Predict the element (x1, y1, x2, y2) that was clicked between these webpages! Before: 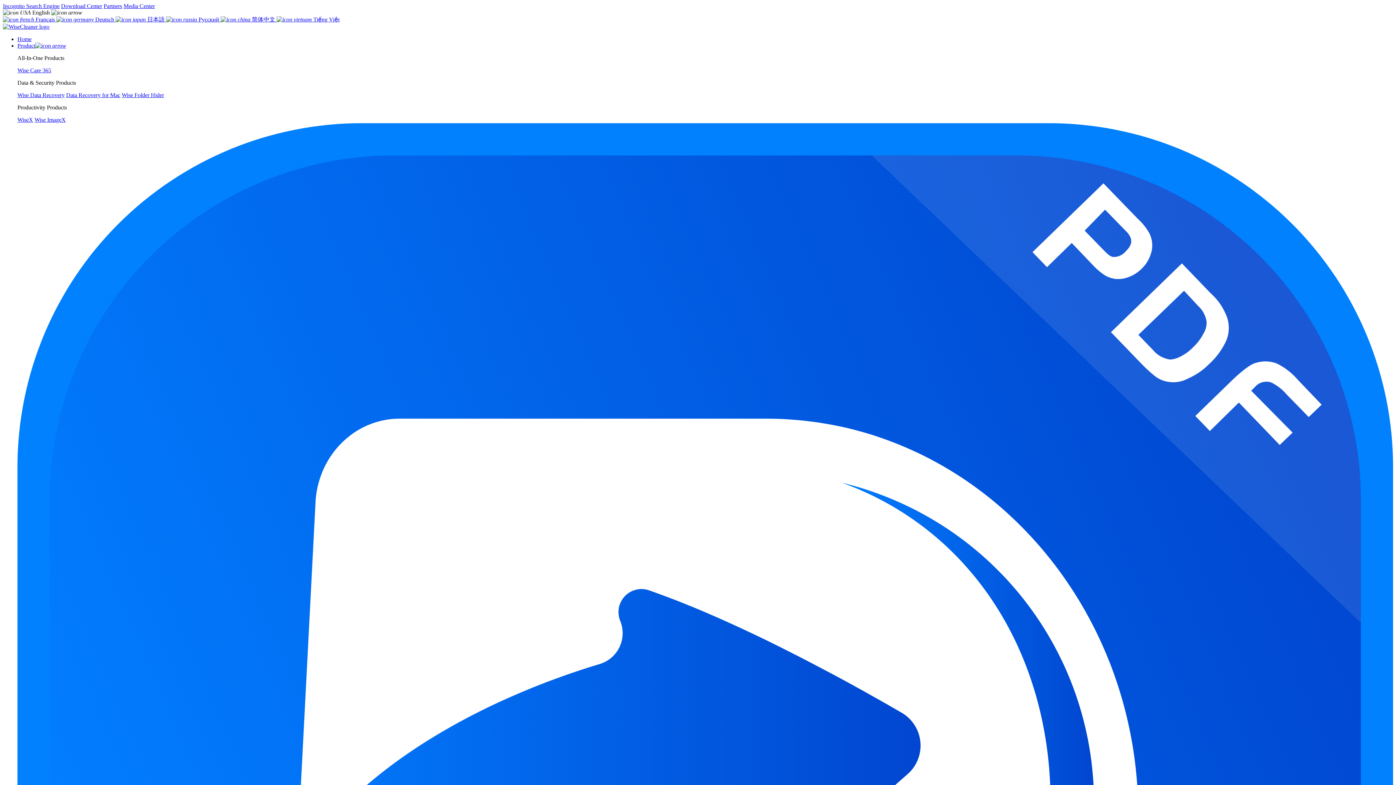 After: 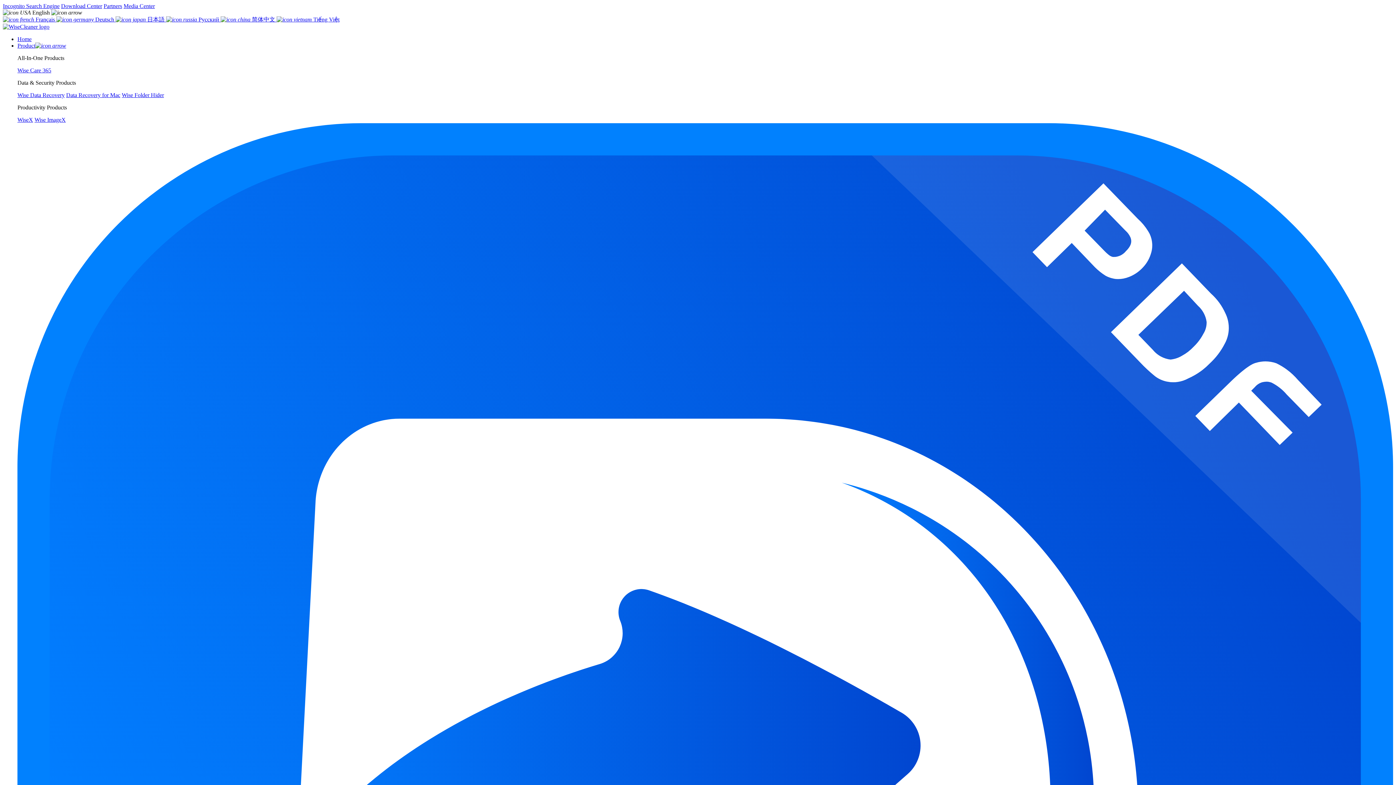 Action: bbox: (17, 116, 33, 122) label: WiseX